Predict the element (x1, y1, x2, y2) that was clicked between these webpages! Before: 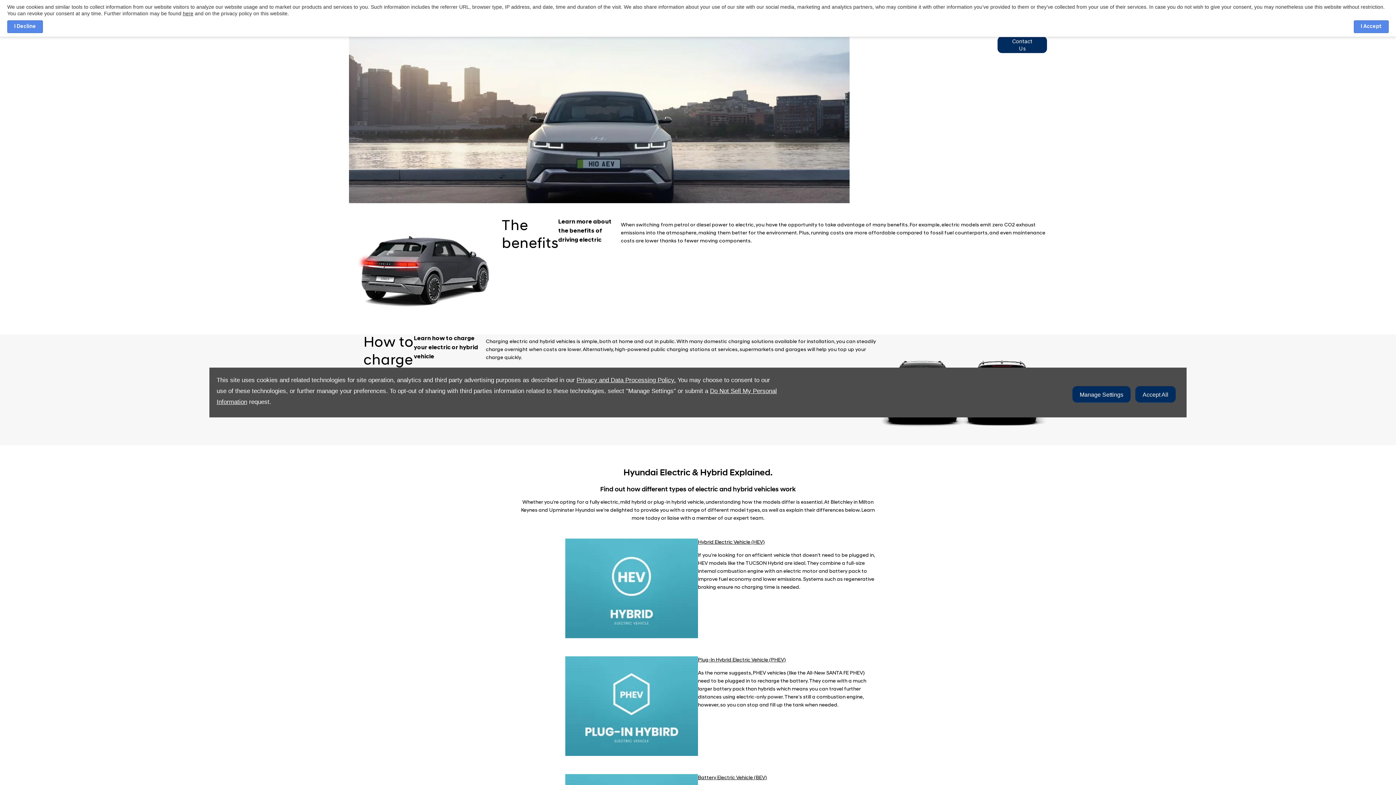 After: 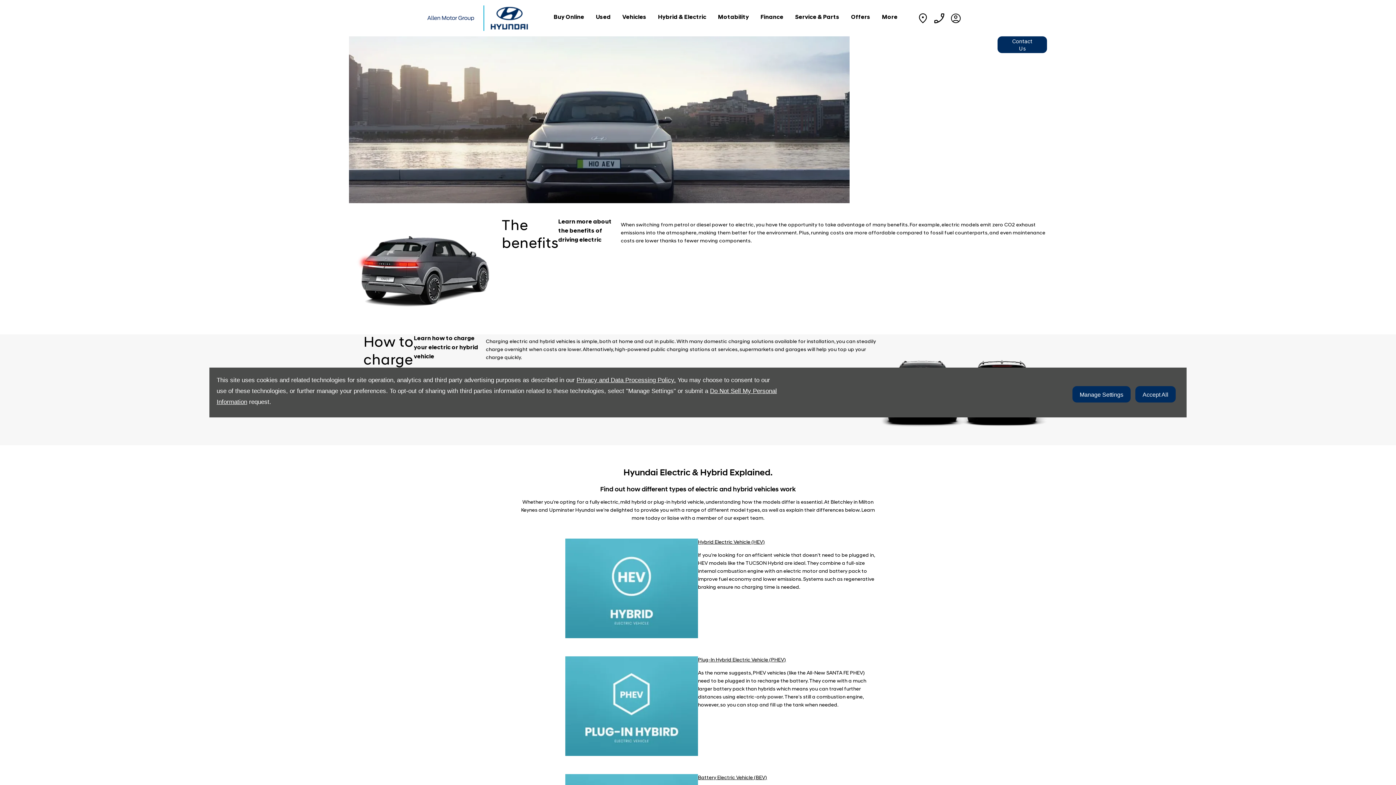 Action: label: I Decline bbox: (7, 20, 42, 33)